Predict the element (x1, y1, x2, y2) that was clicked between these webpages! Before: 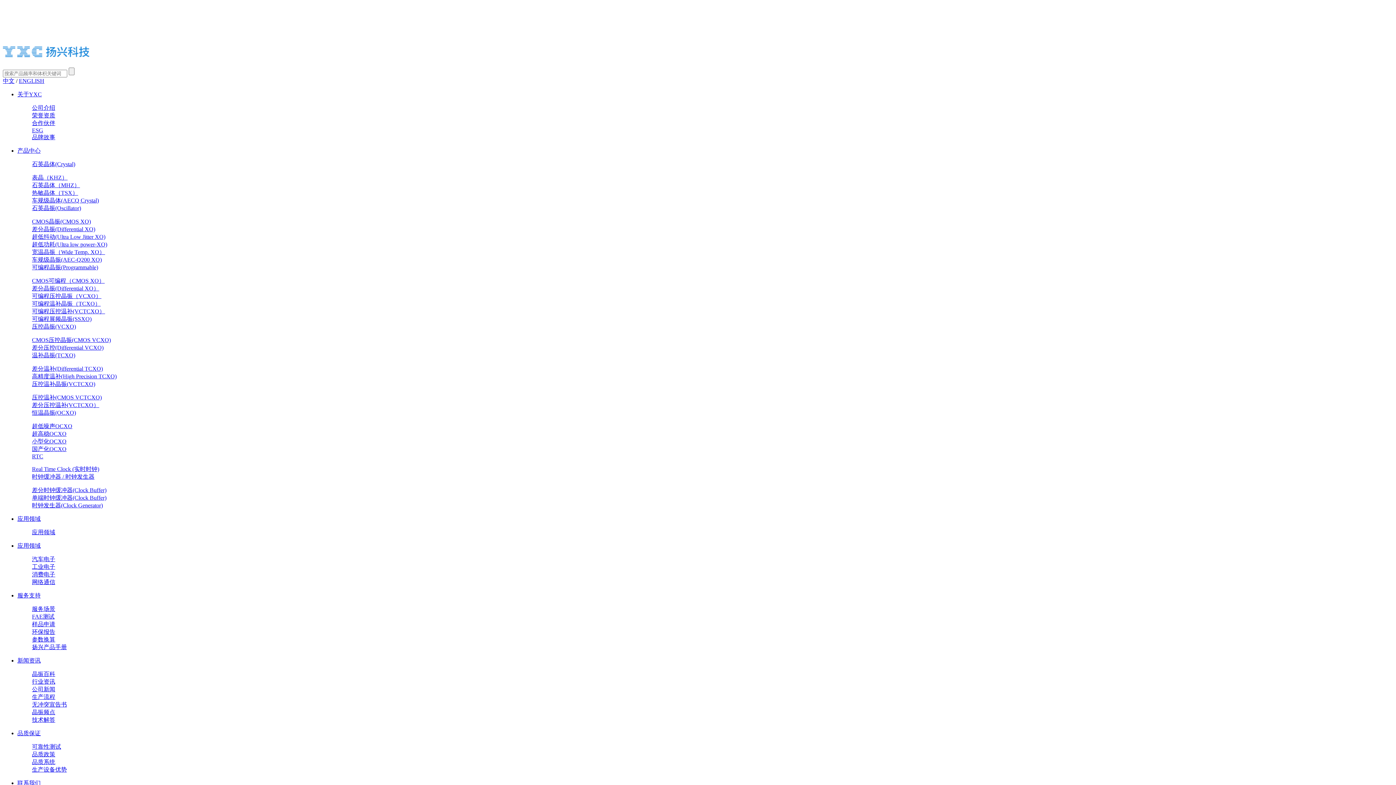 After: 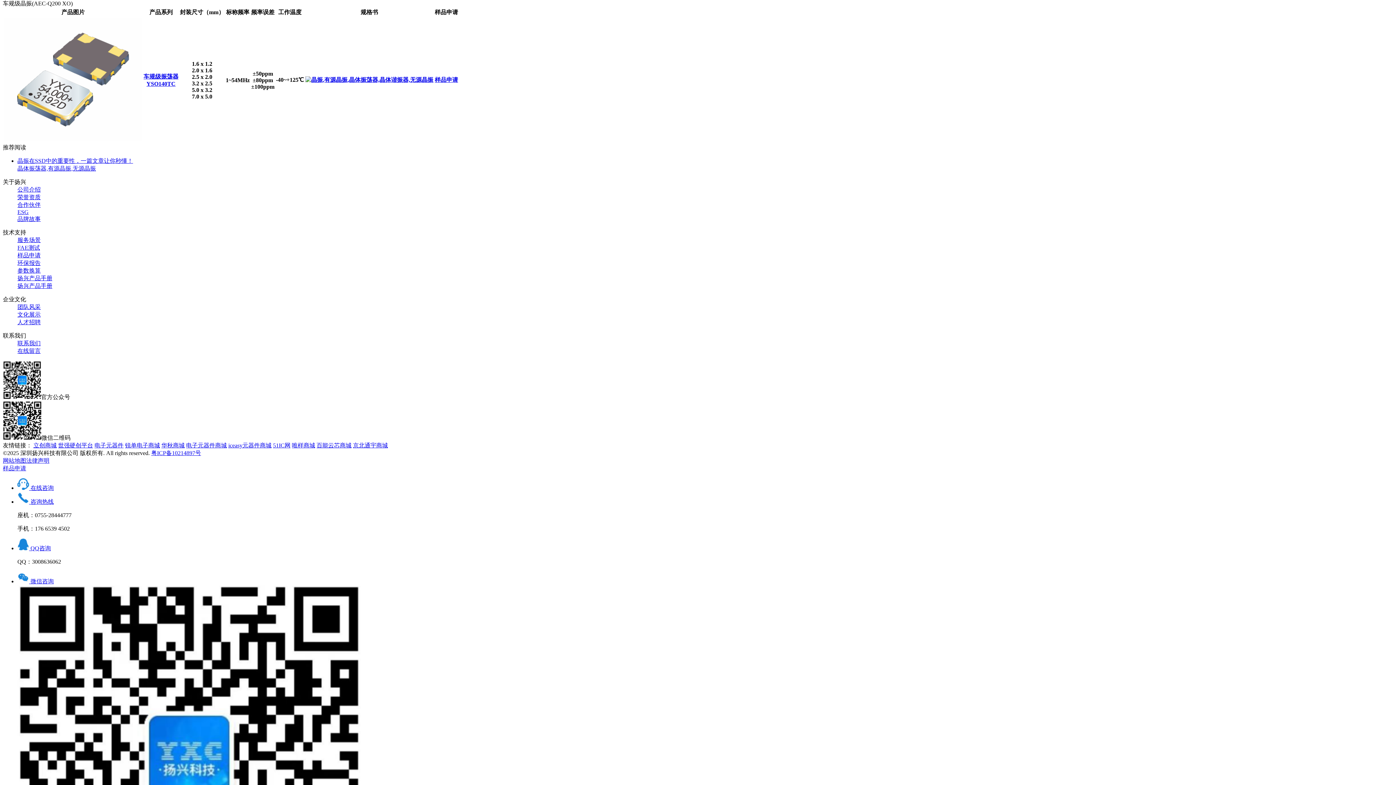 Action: label: 车规级晶振(AEC-Q200 XO) bbox: (32, 256, 101, 263)